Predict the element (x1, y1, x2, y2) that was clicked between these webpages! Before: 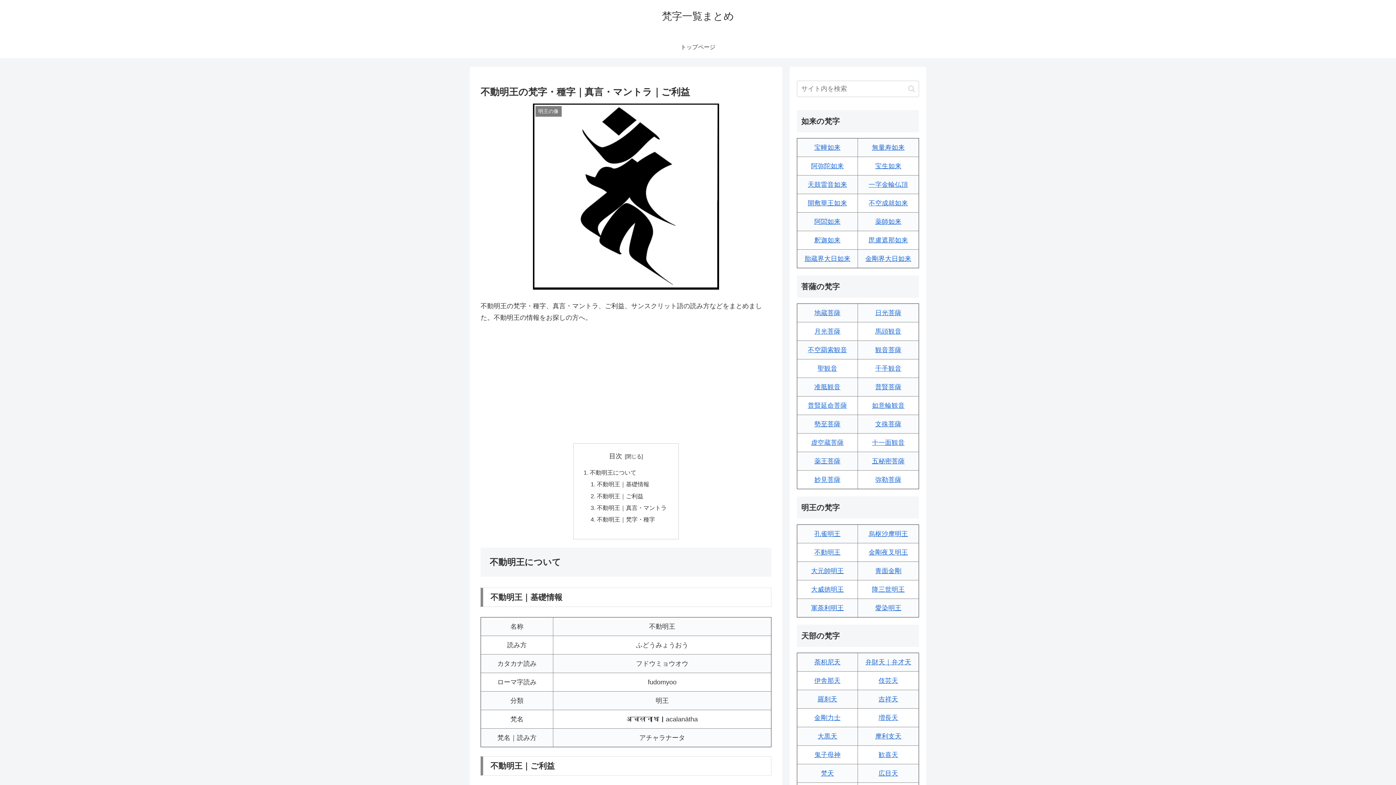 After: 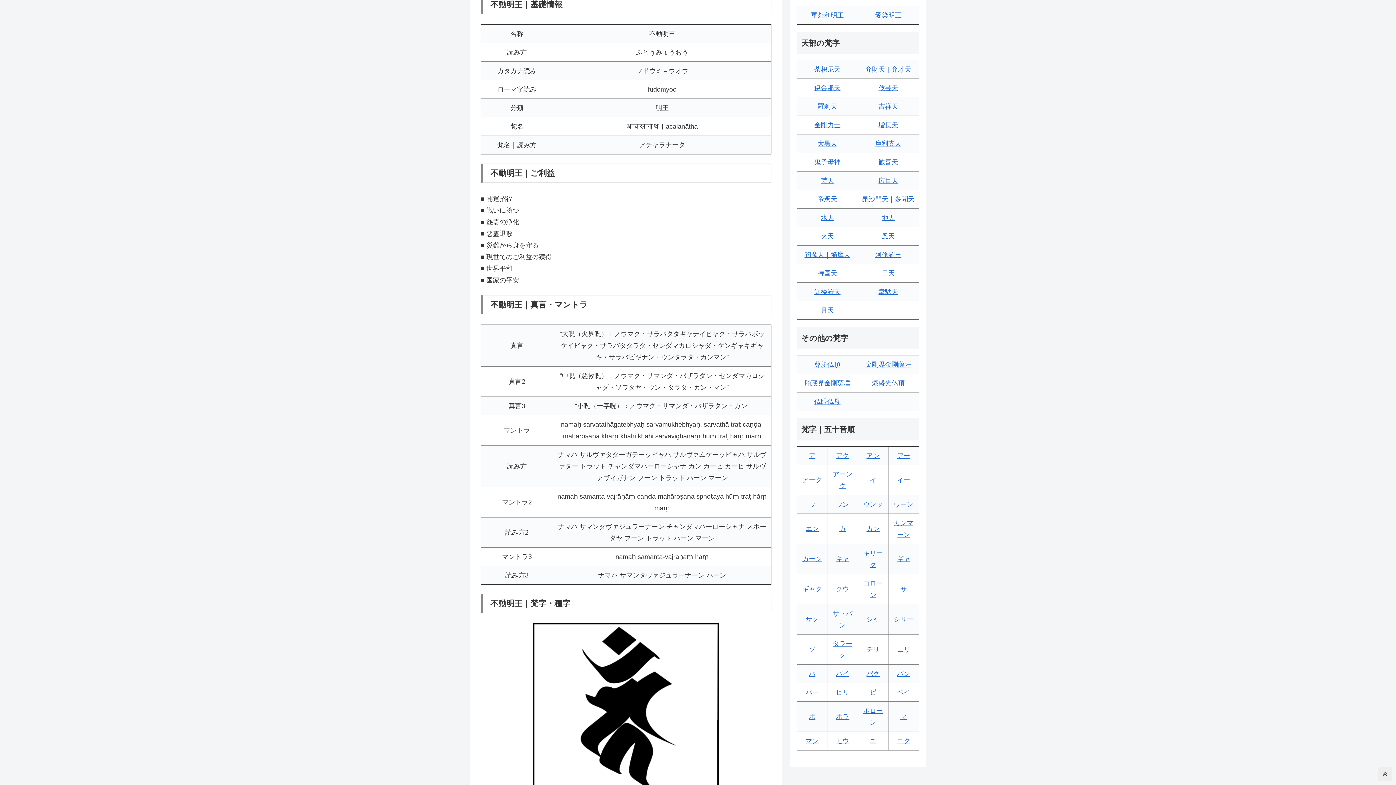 Action: bbox: (597, 481, 649, 487) label: 不動明王｜基礎情報